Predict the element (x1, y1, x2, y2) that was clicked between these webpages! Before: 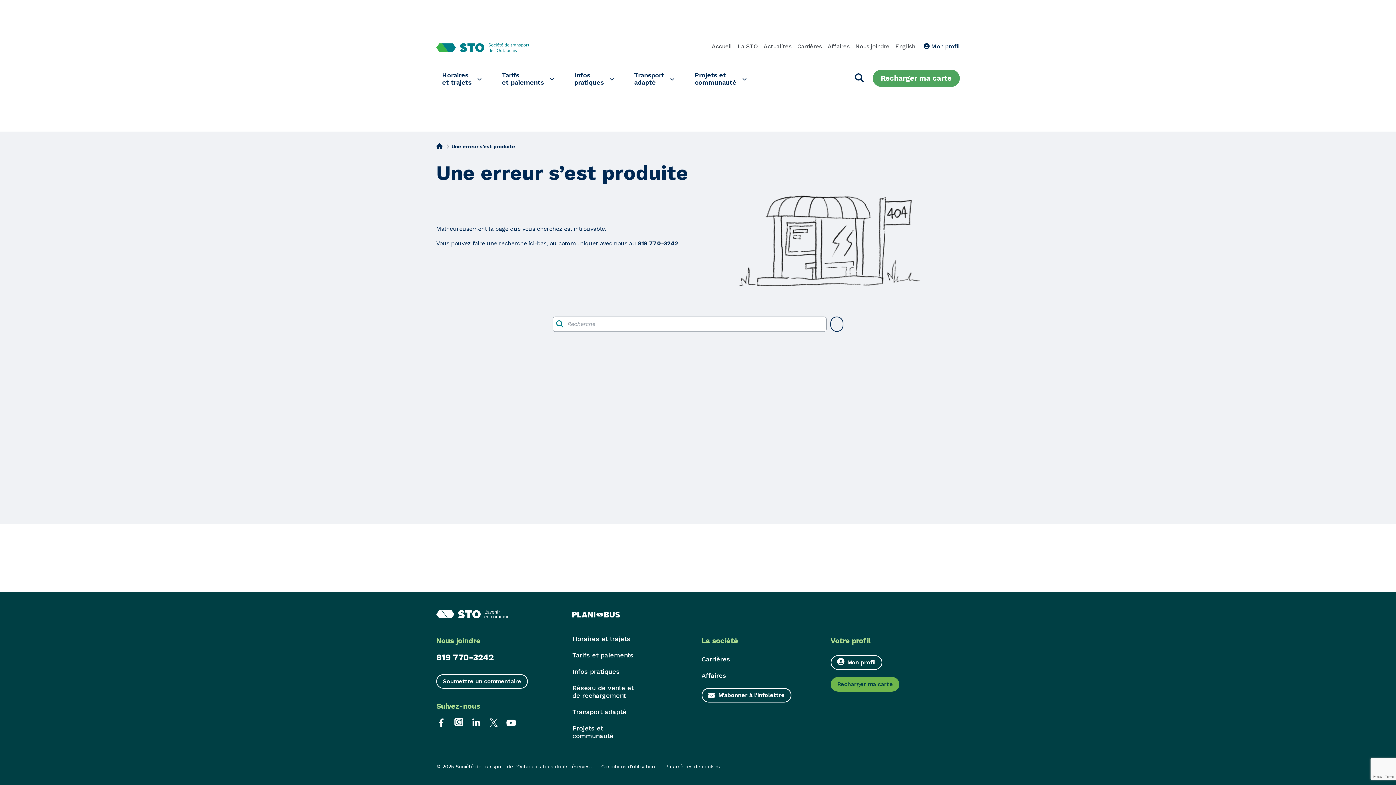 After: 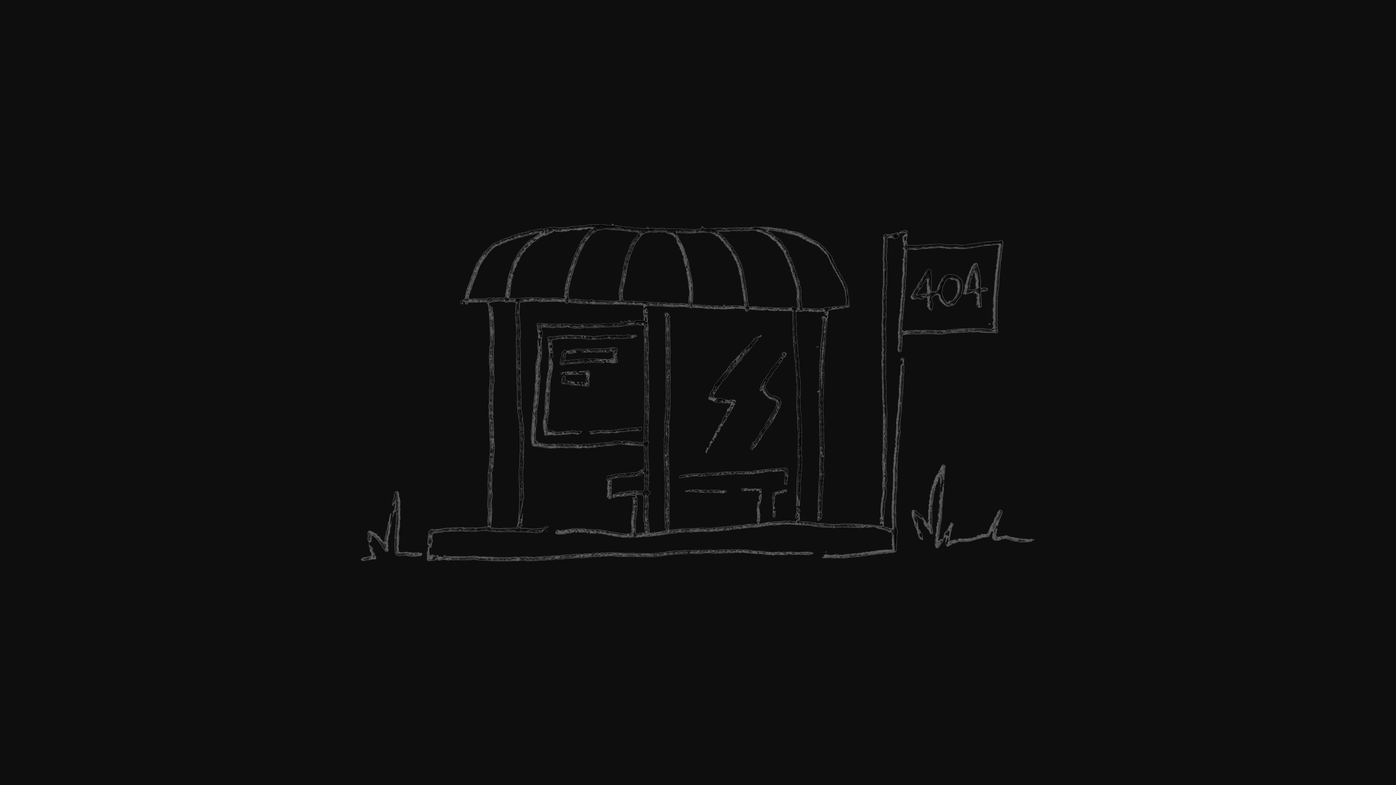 Action: bbox: (739, 195, 923, 289)